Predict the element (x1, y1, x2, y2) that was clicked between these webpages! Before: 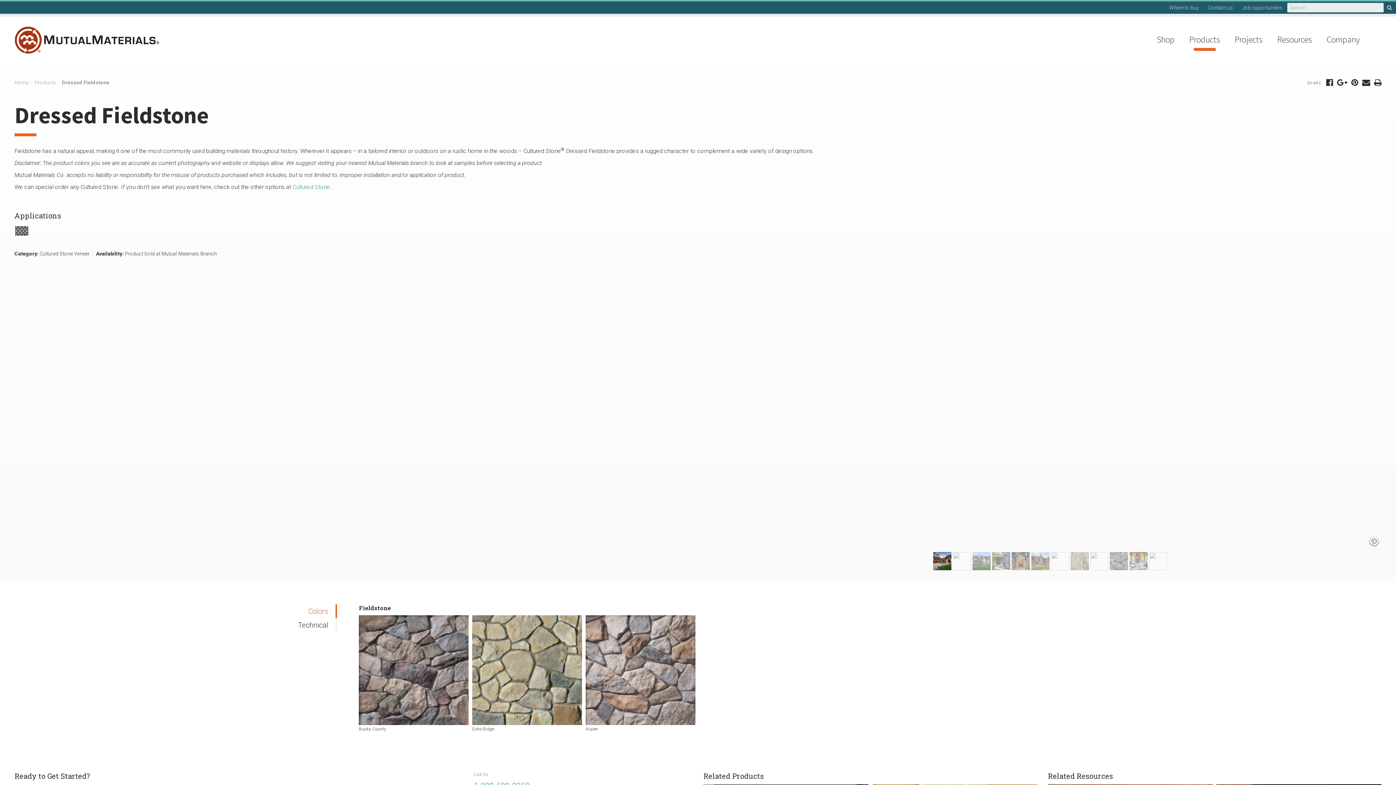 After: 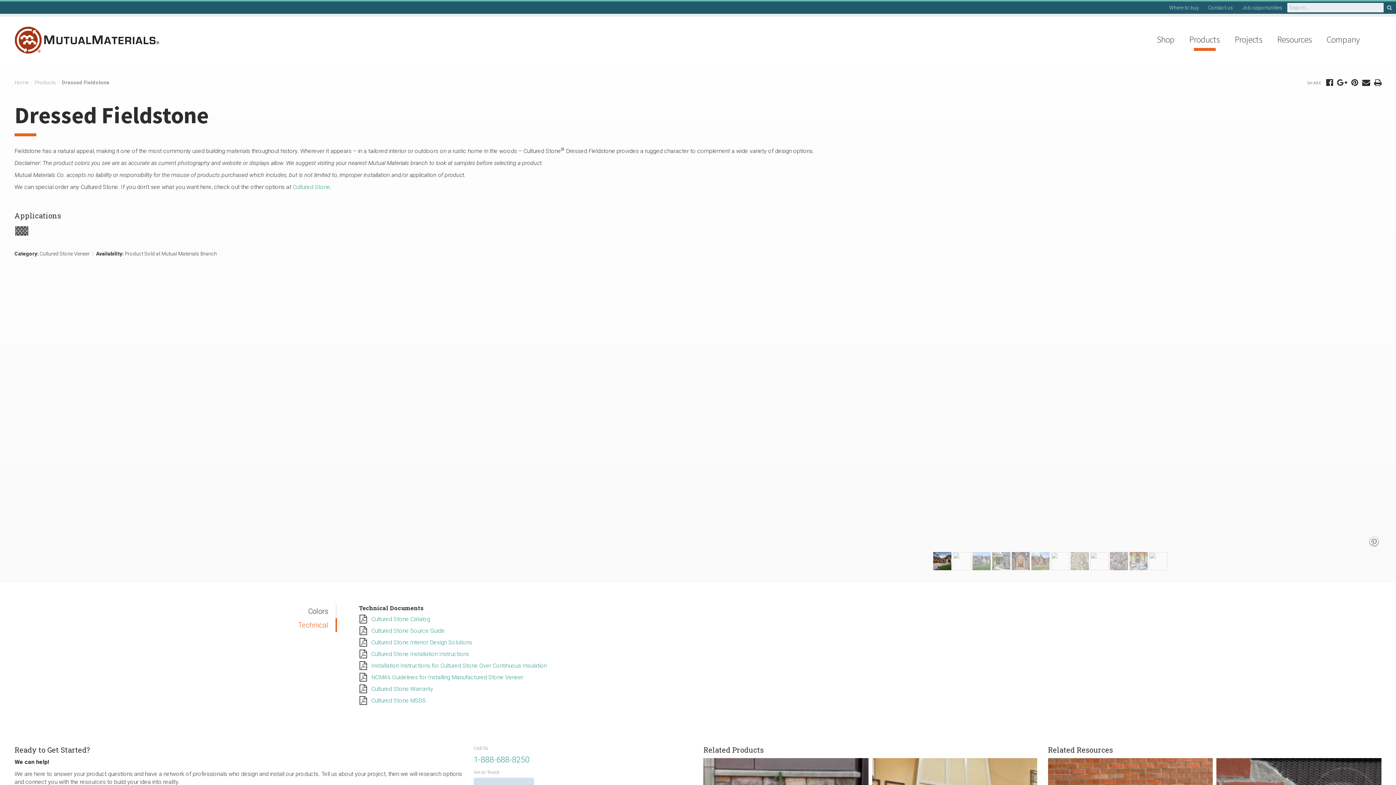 Action: bbox: (298, 621, 328, 629) label: Technical